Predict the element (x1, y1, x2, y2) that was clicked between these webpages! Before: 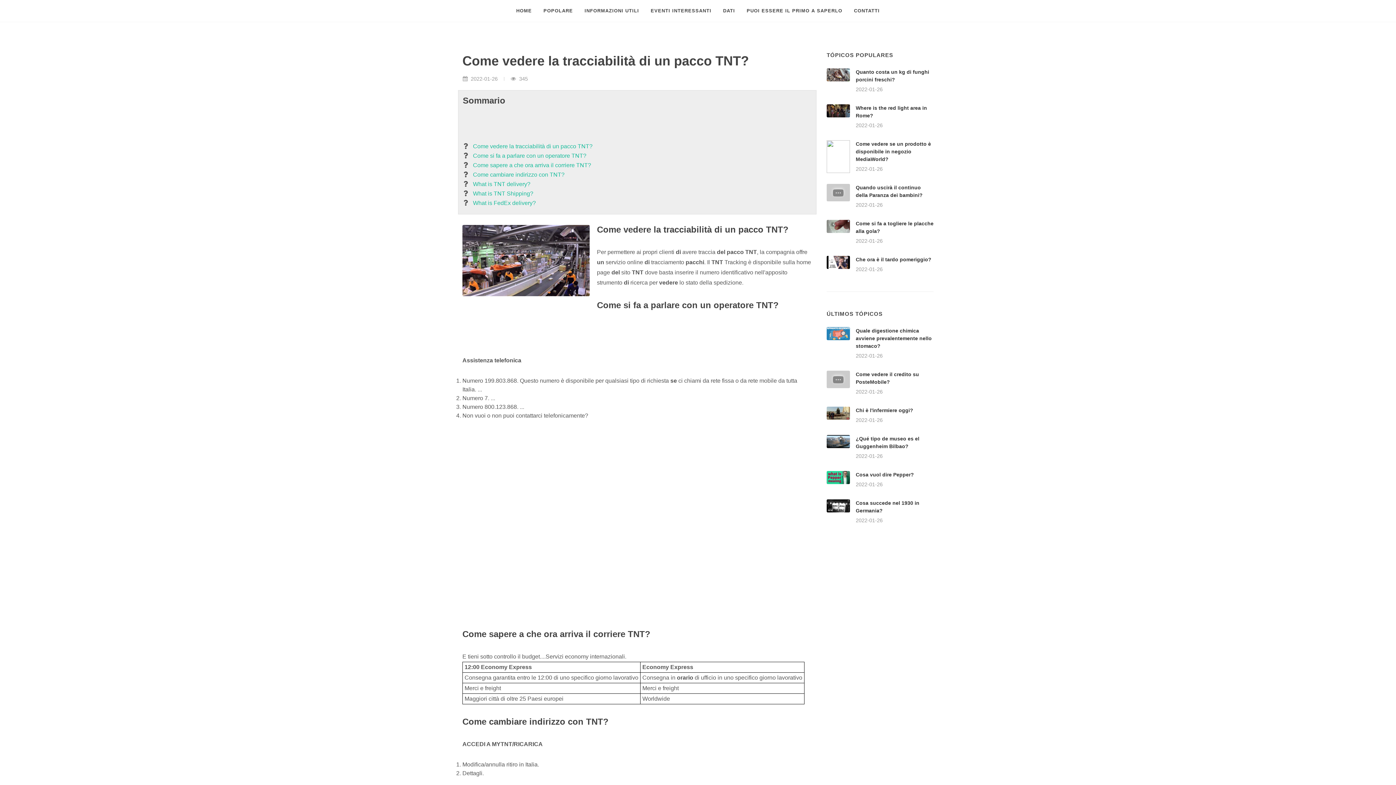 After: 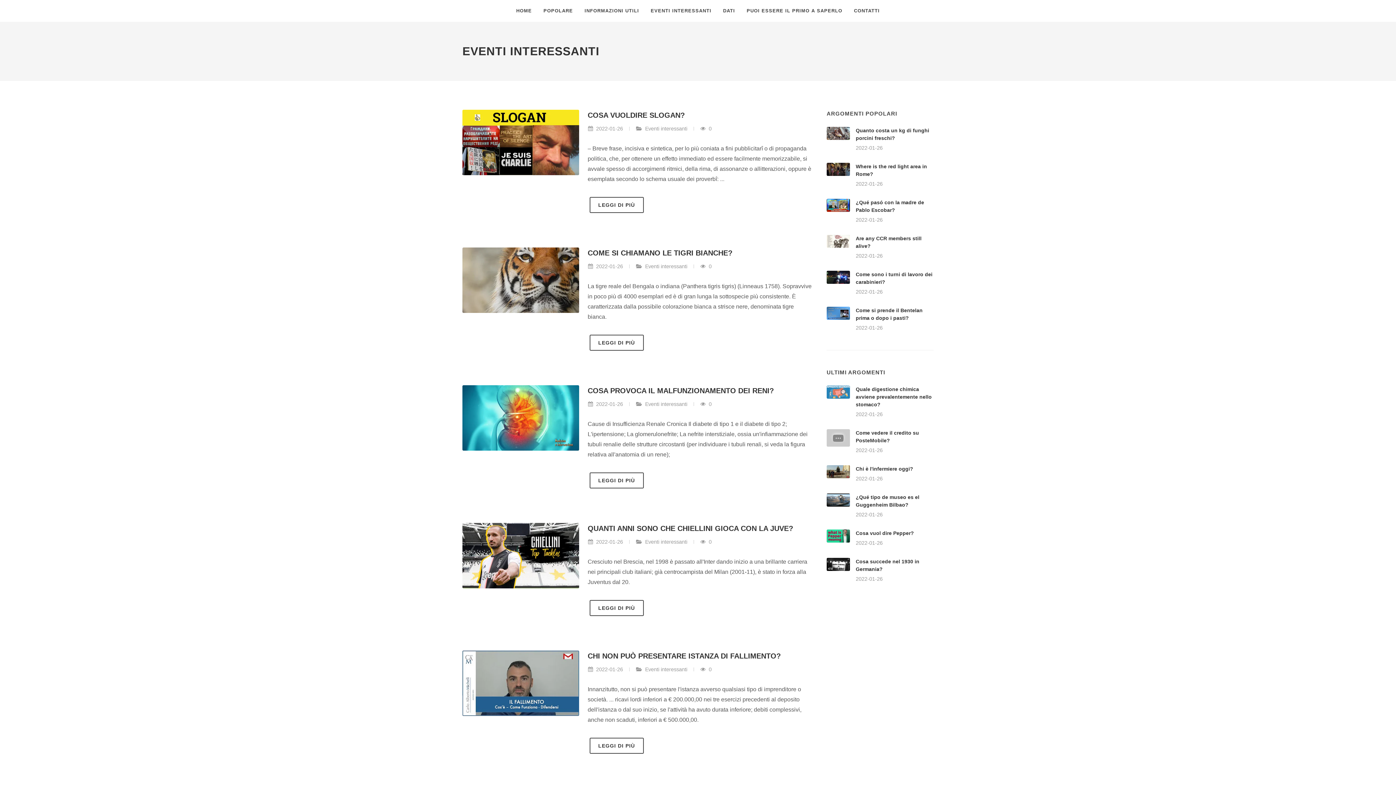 Action: label: EVENTI INTERESSANTI bbox: (645, 0, 717, 21)